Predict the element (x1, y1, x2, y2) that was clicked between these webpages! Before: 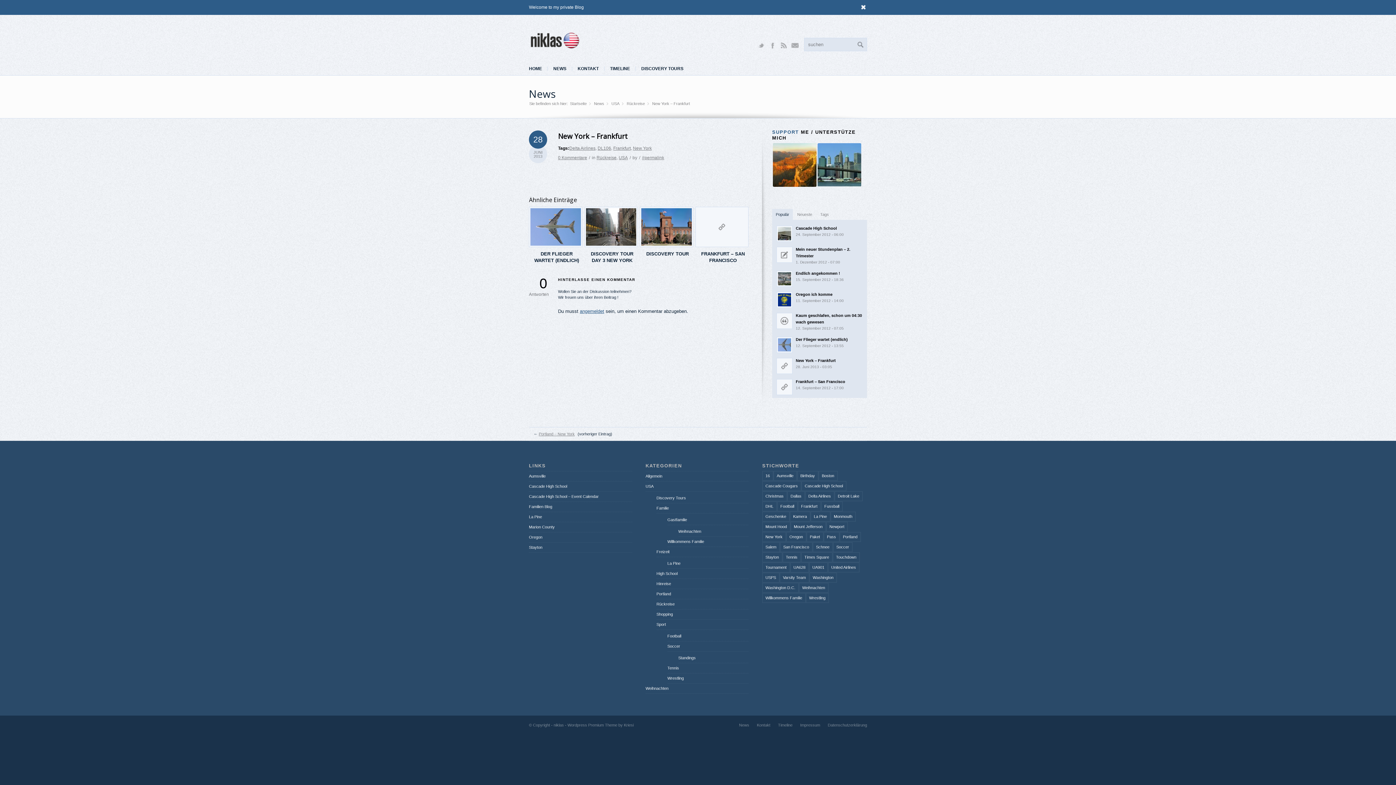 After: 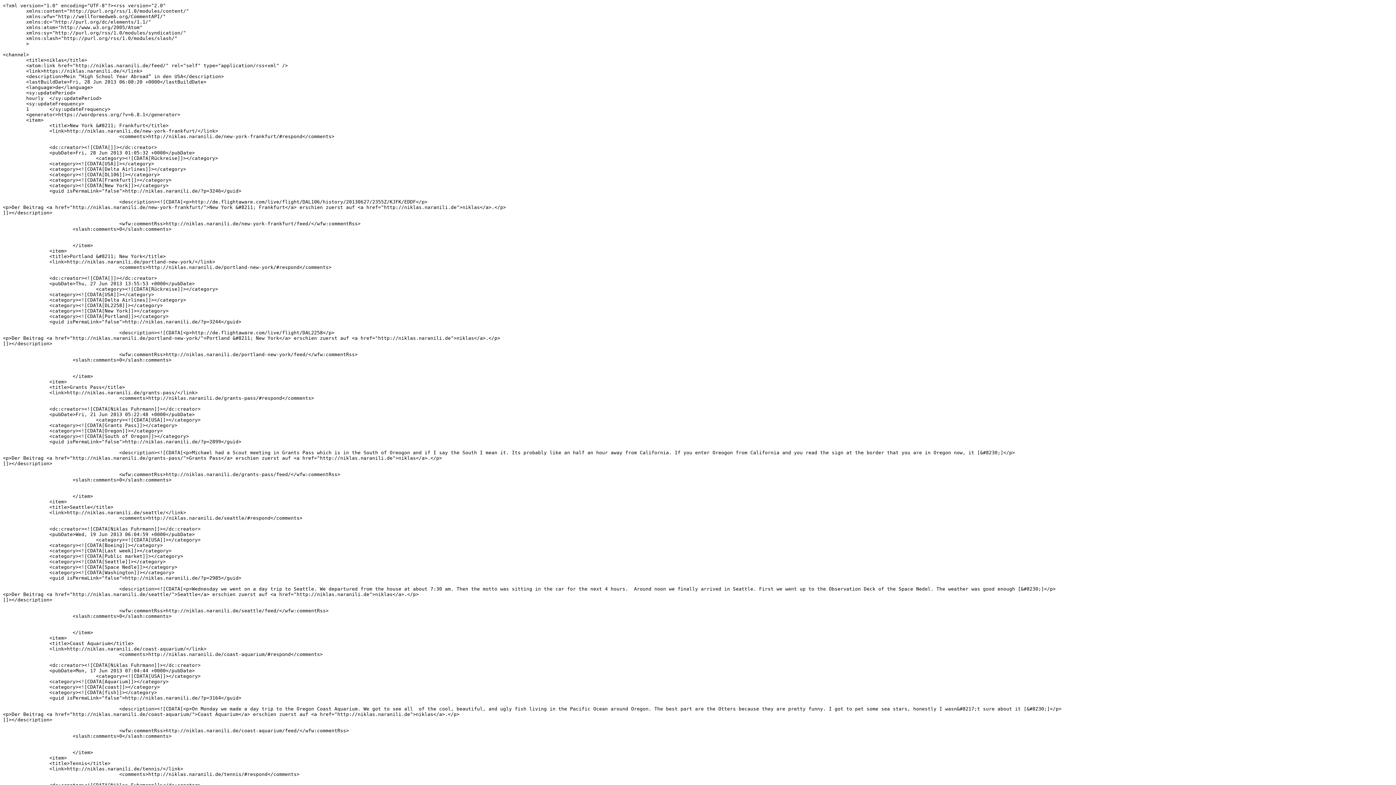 Action: label: Rss bbox: (776, 37, 791, 52)